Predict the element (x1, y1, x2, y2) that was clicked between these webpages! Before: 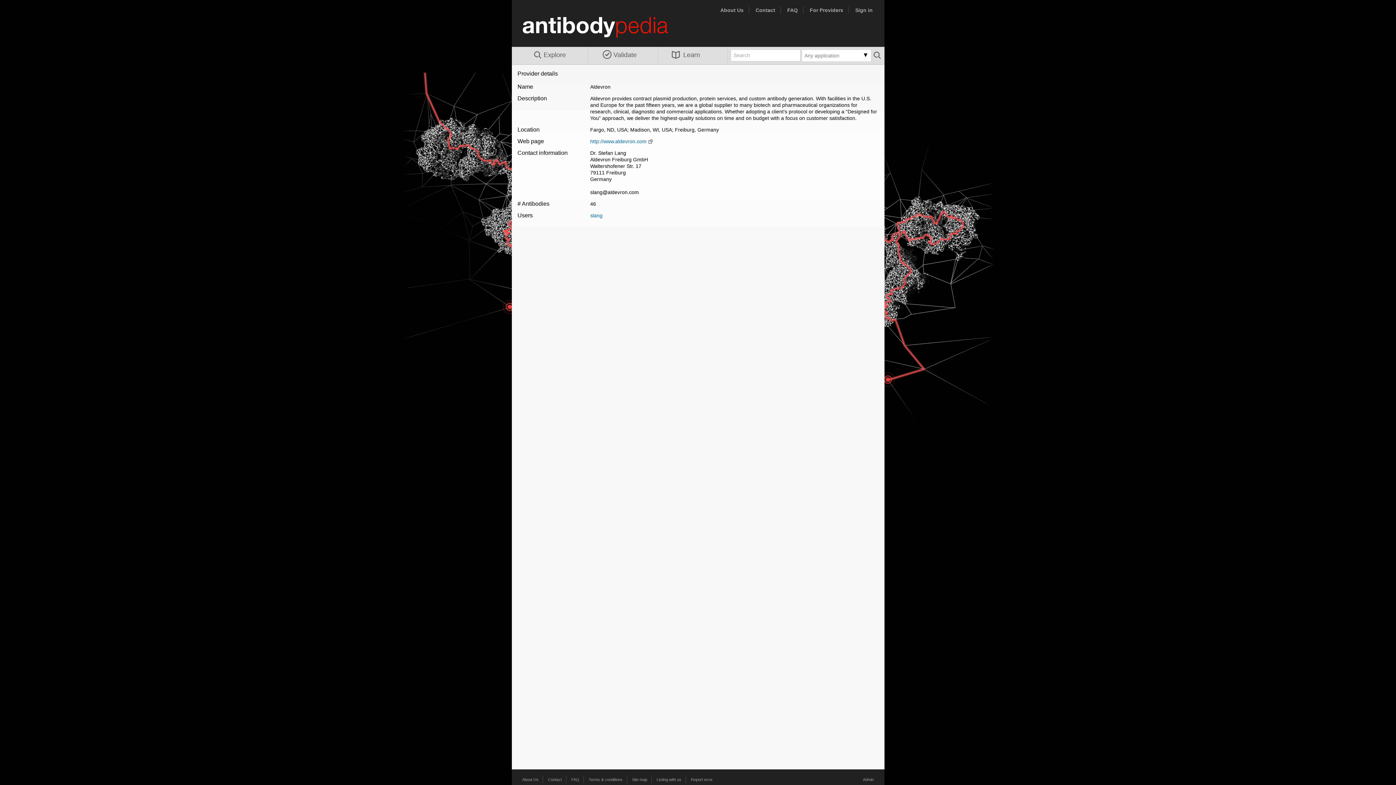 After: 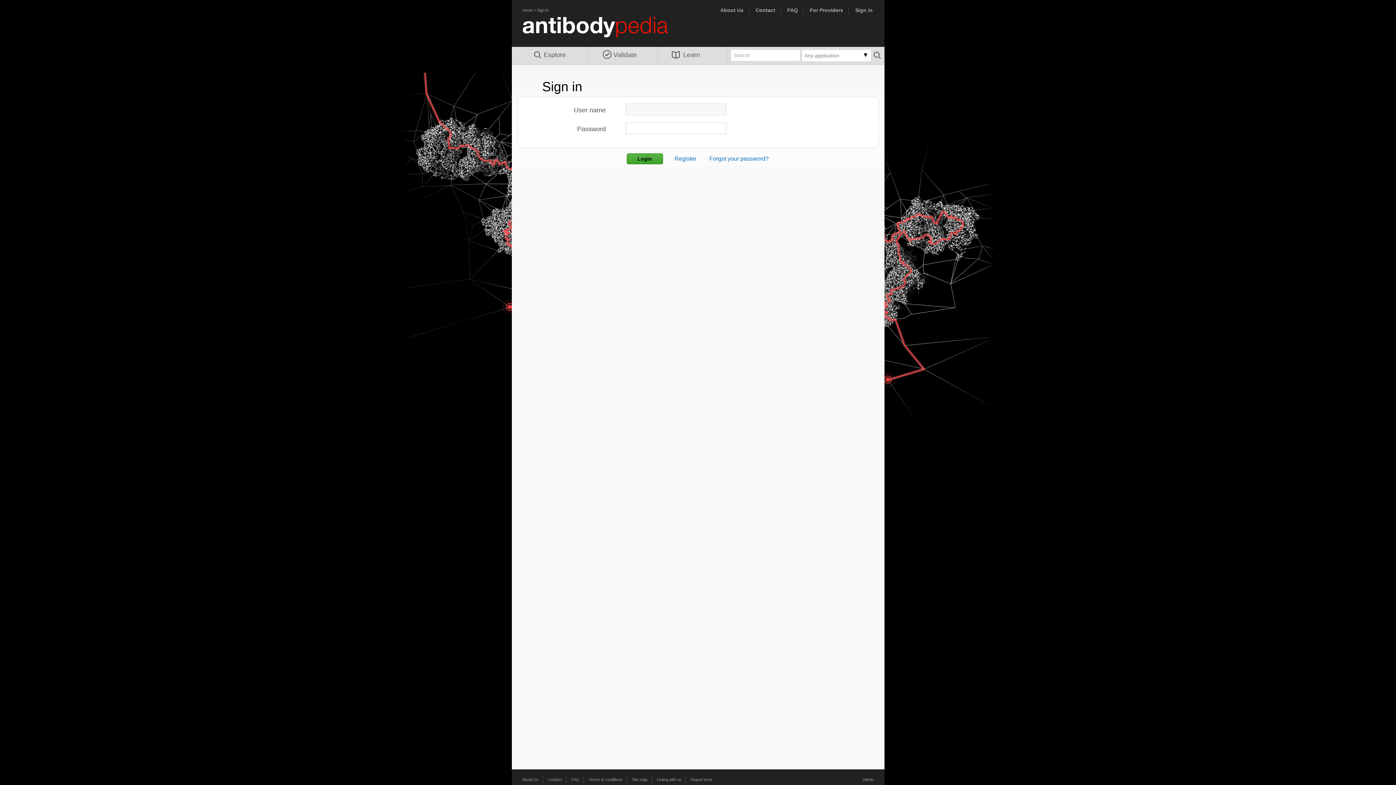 Action: bbox: (863, 777, 874, 782) label: Admin